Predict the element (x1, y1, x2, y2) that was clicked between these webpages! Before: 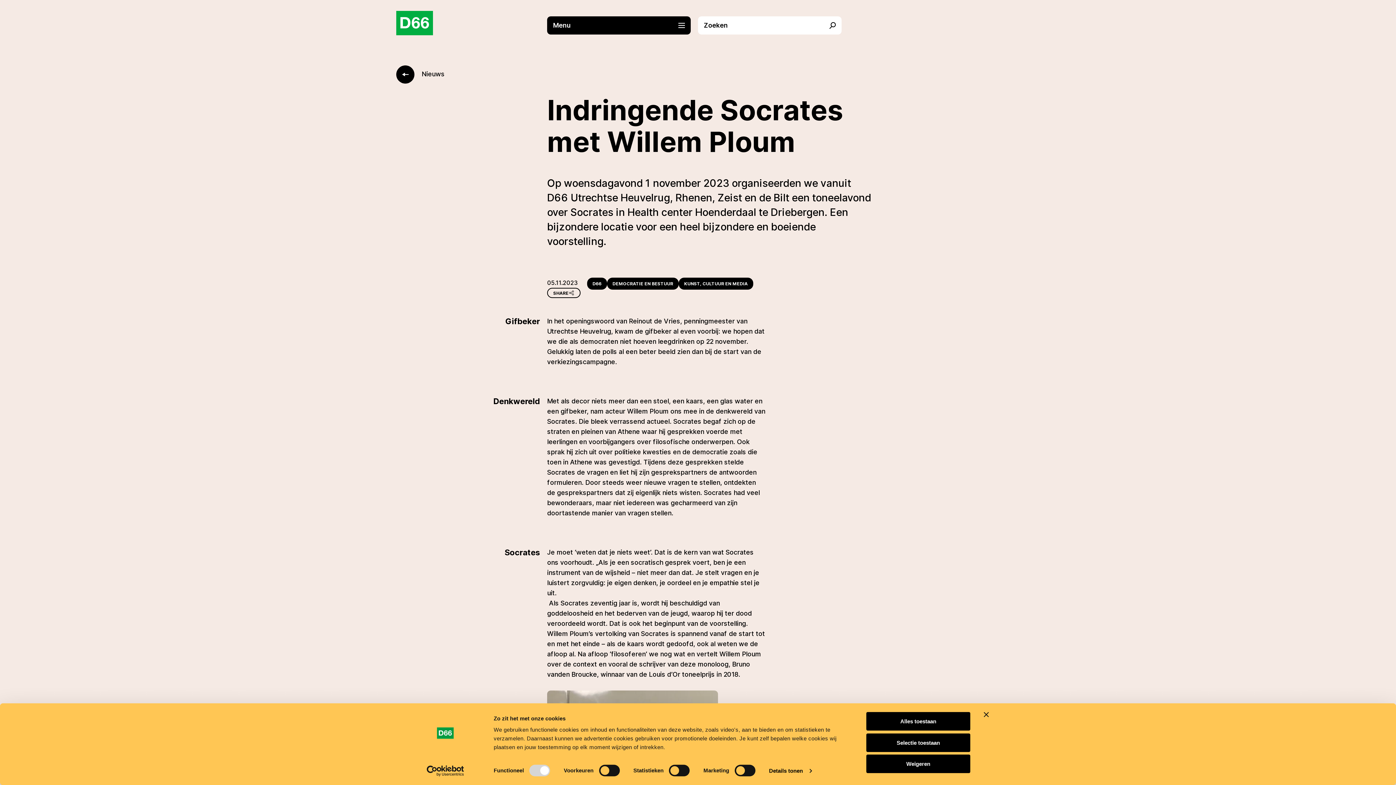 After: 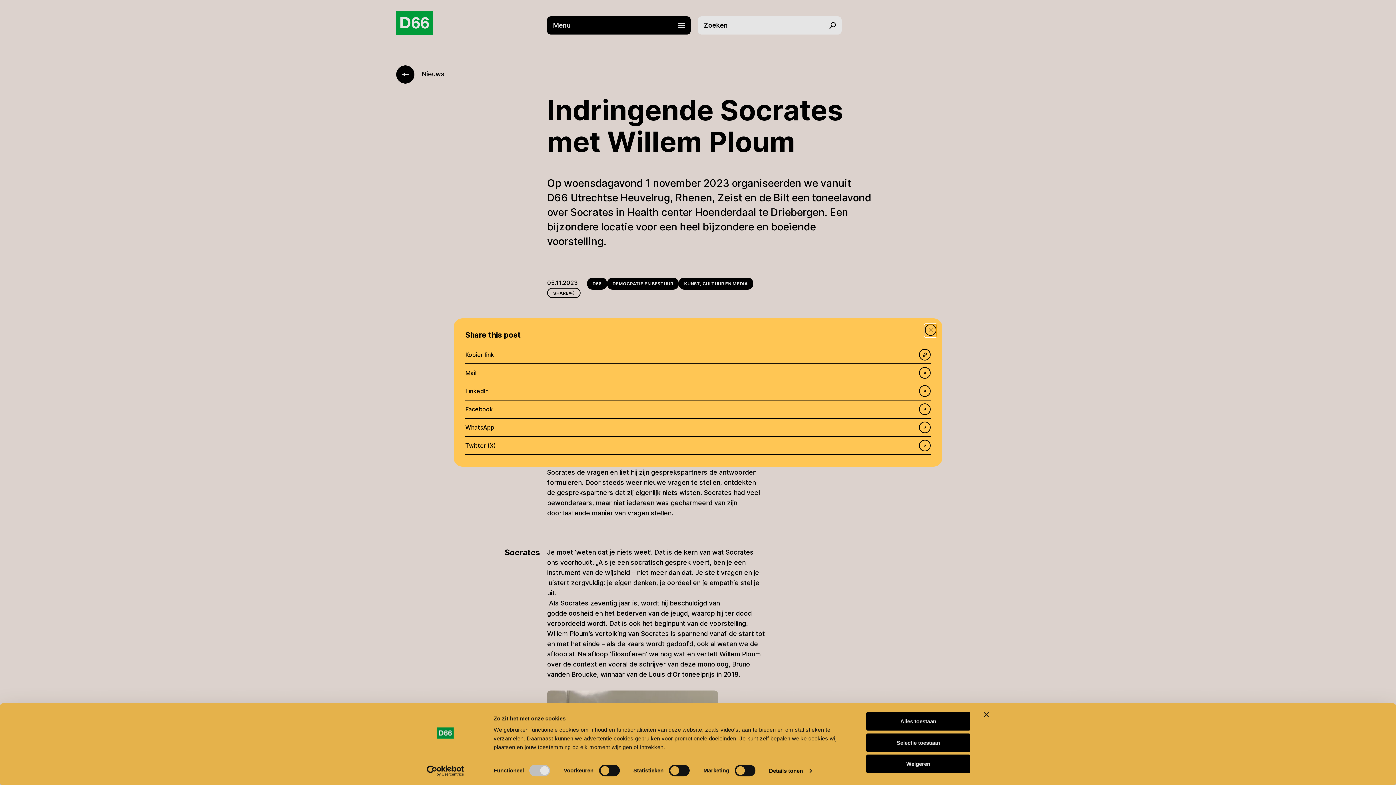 Action: bbox: (547, 288, 580, 298) label: SHARE